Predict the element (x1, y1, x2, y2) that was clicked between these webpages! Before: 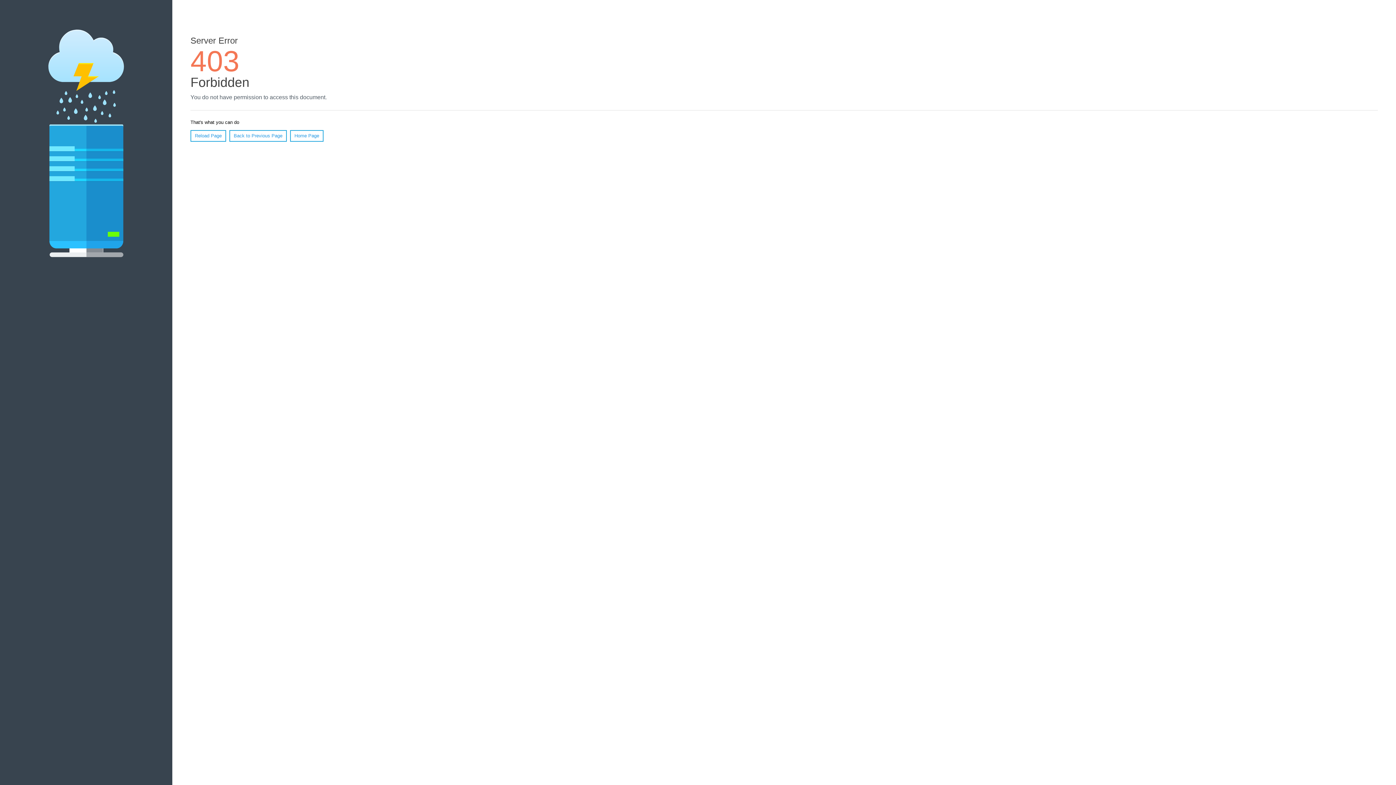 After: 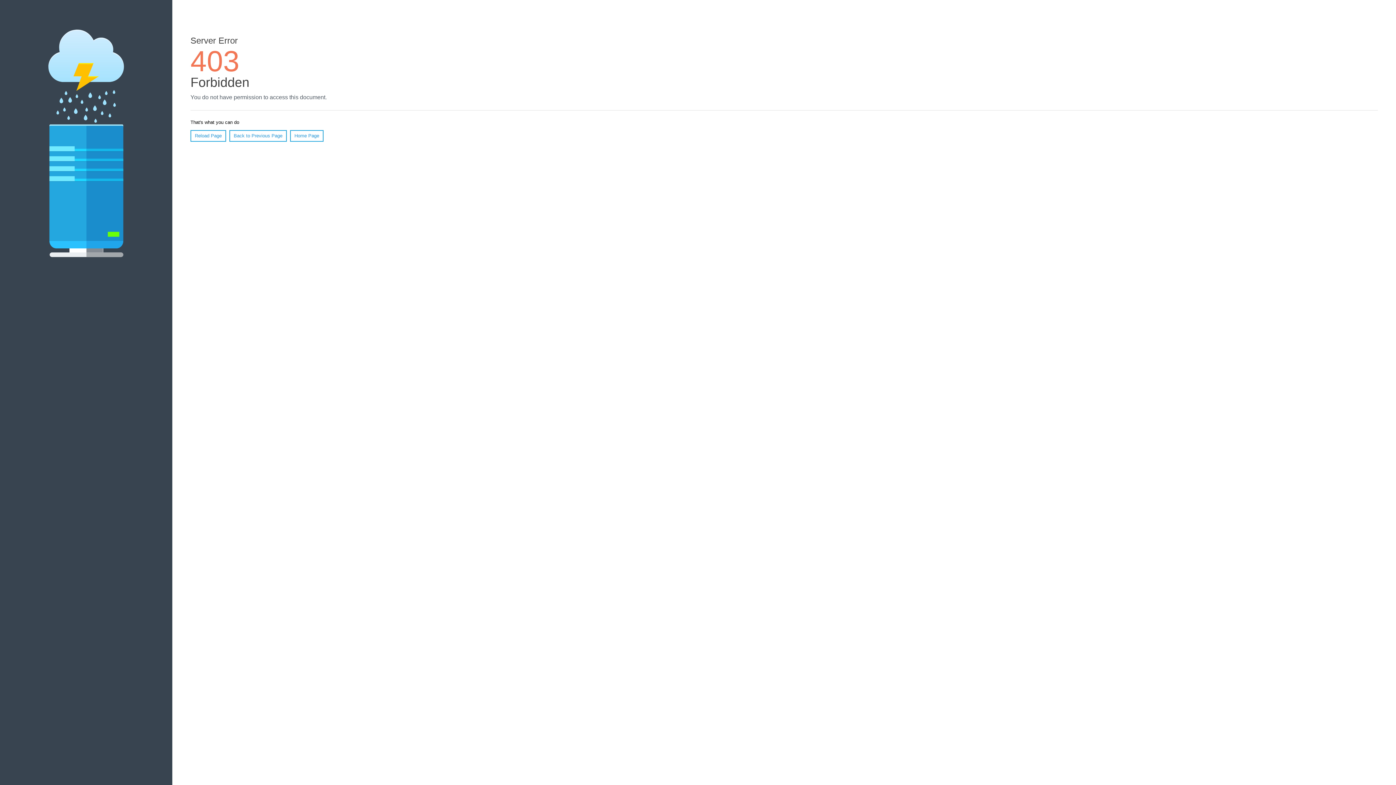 Action: label: Reload Page bbox: (190, 130, 226, 141)